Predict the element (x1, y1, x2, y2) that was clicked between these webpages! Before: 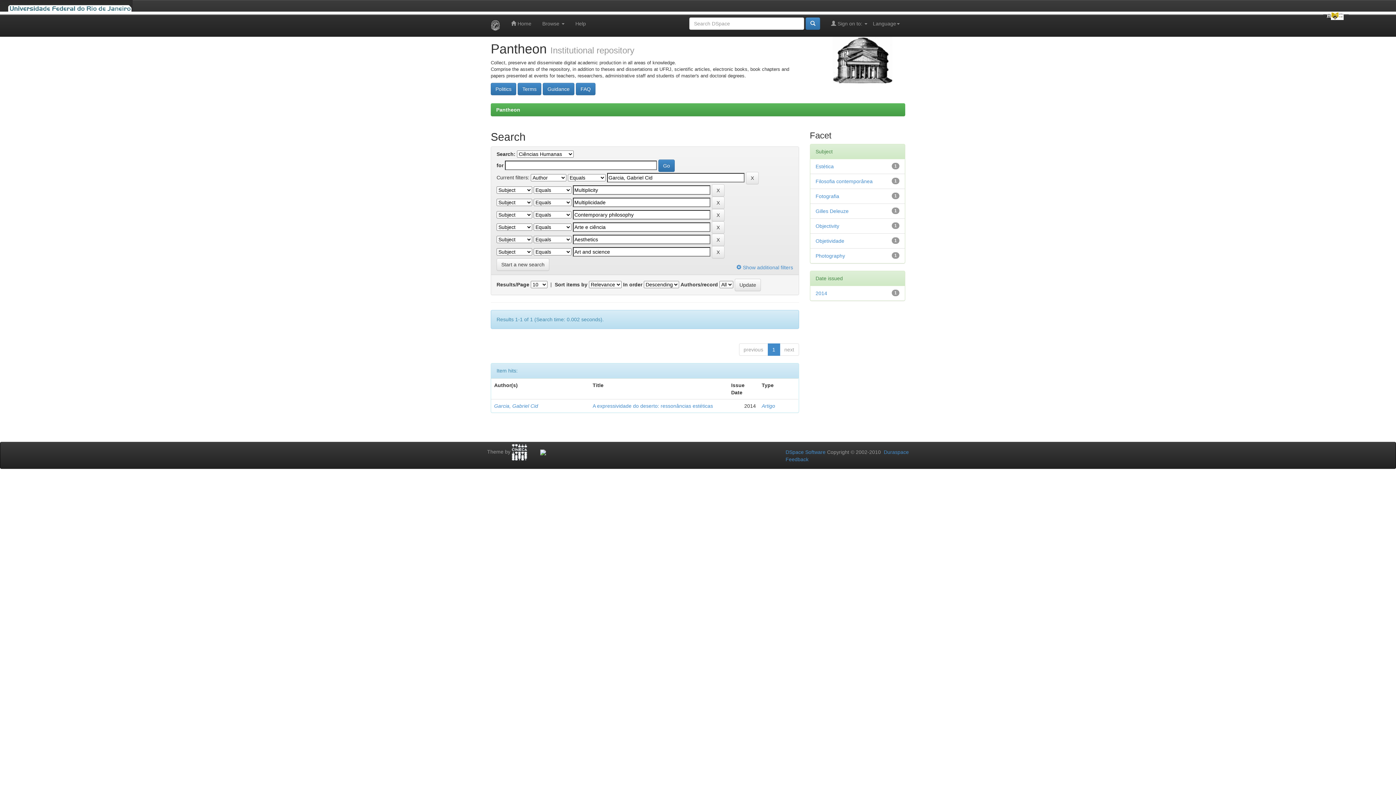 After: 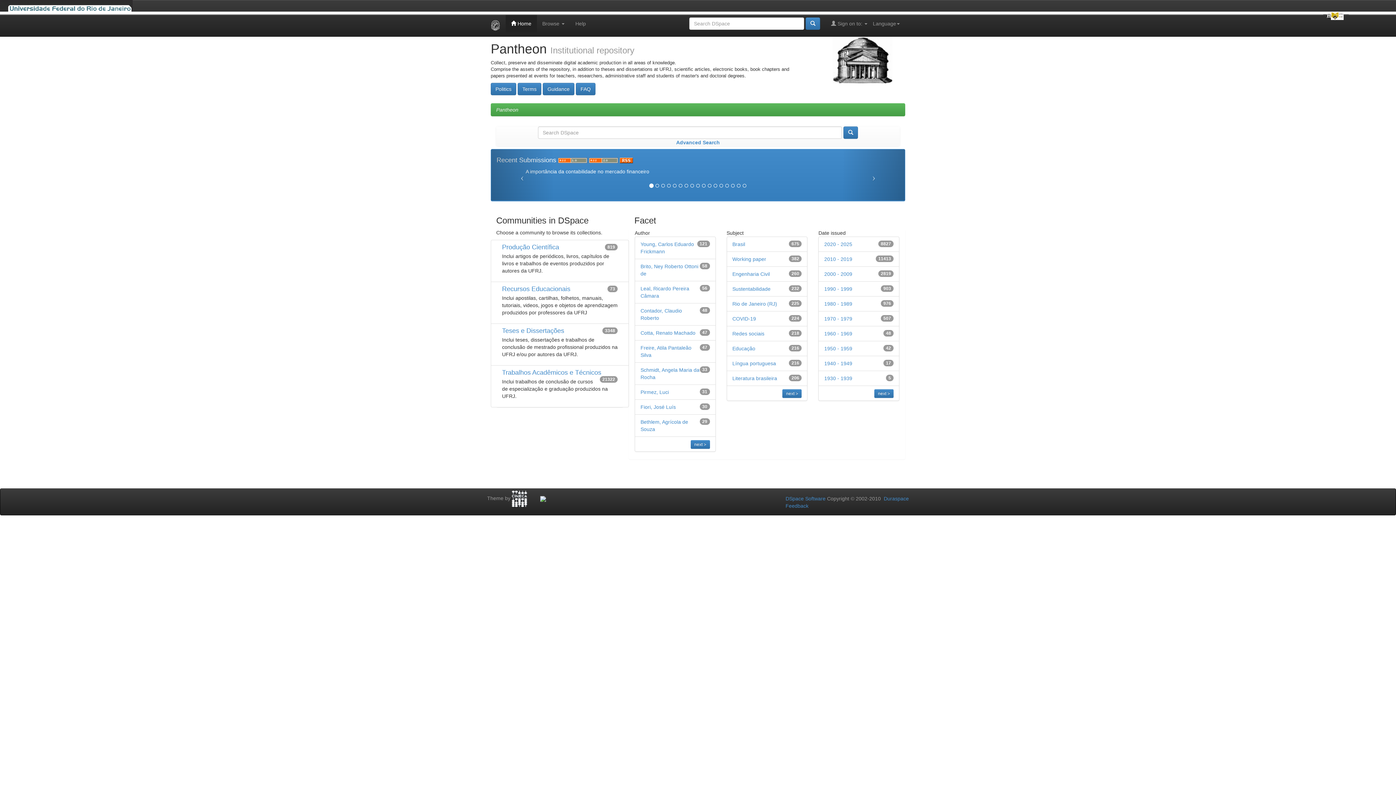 Action: label: Pantheon bbox: (496, 106, 520, 112)